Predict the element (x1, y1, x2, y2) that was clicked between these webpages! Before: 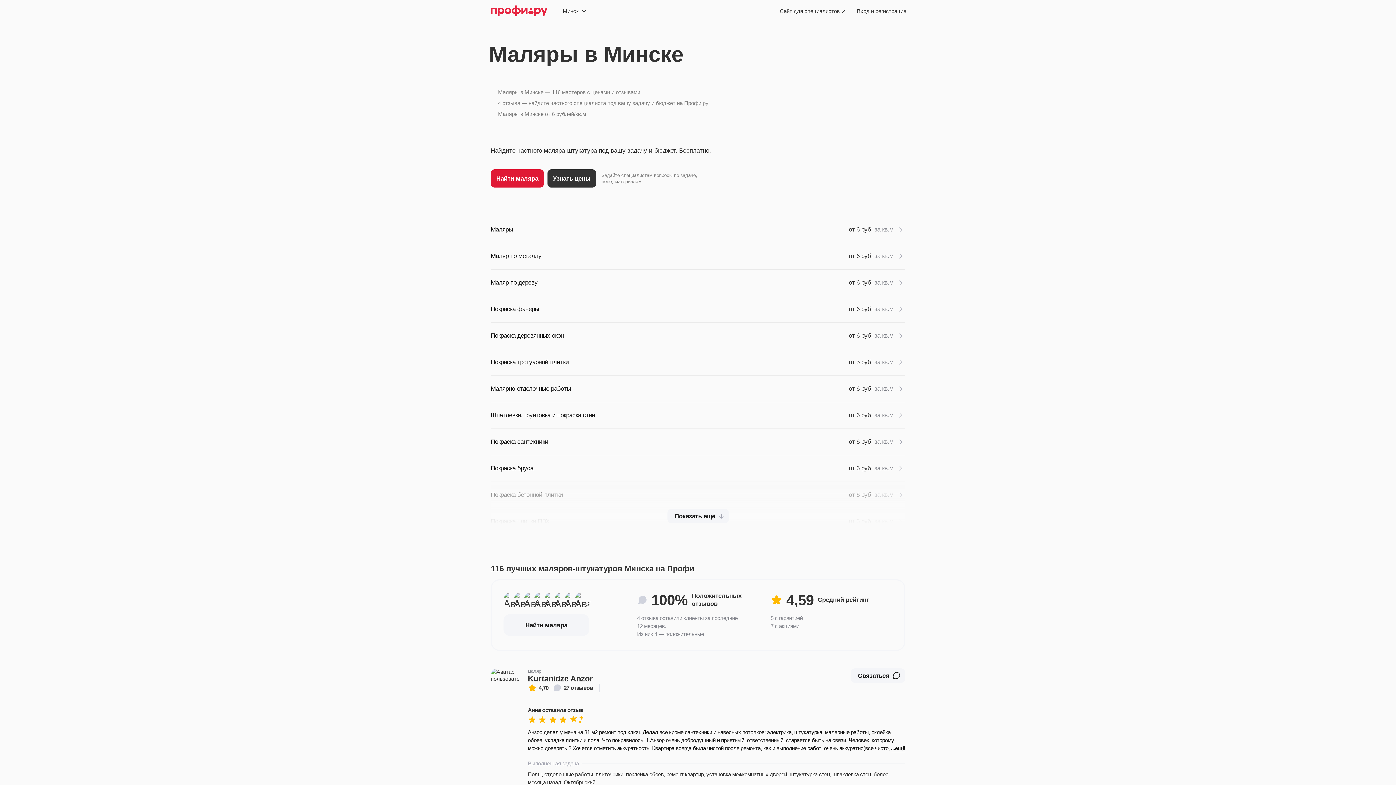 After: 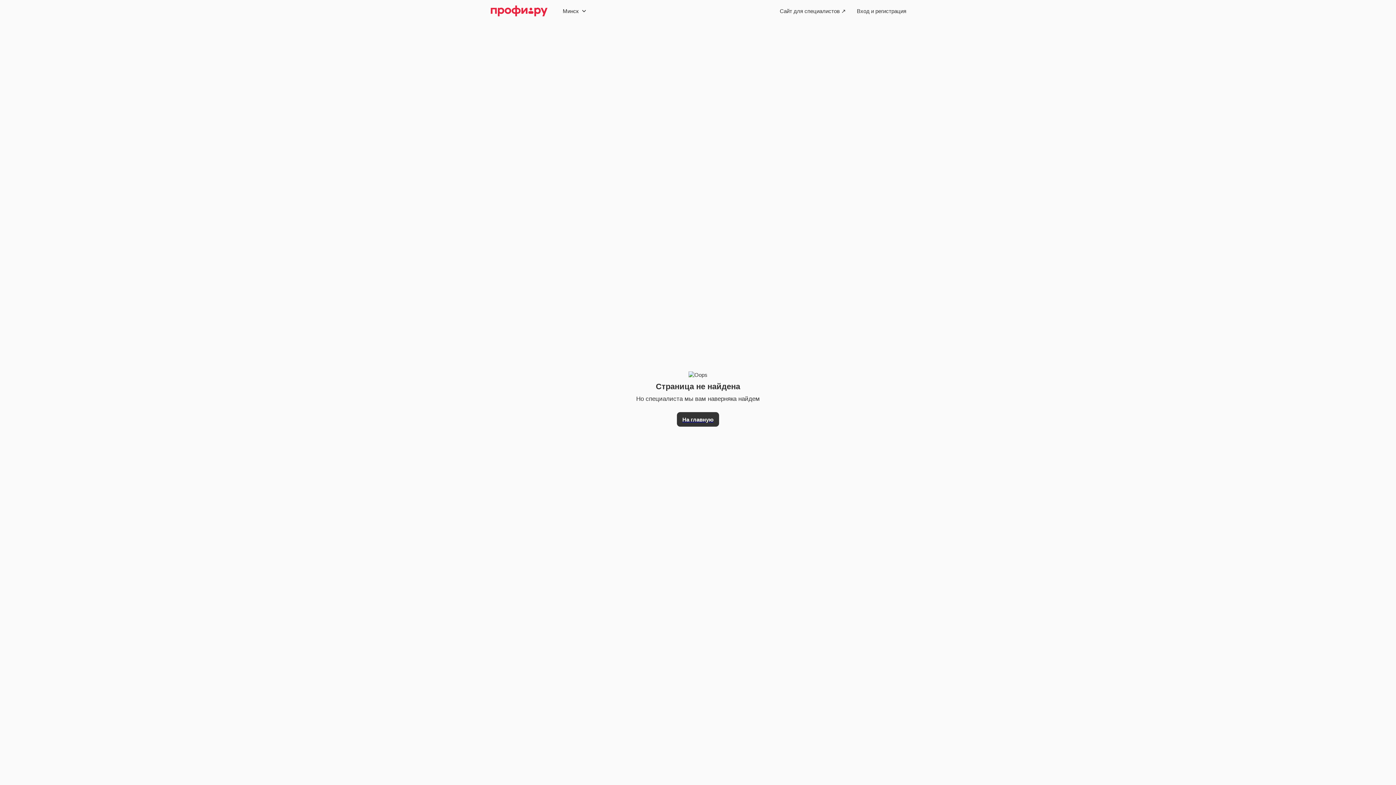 Action: label: Вход и регистрация bbox: (851, 3, 912, 18)